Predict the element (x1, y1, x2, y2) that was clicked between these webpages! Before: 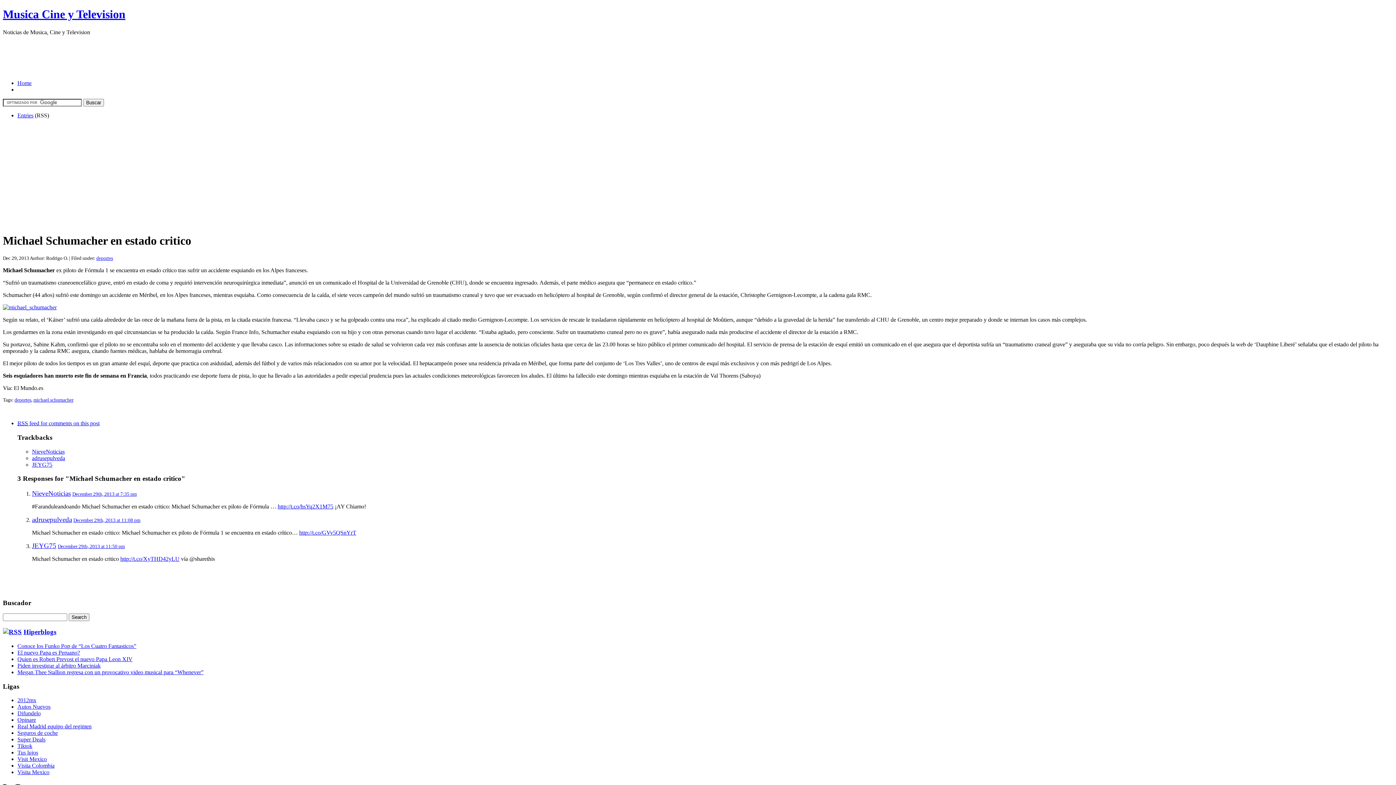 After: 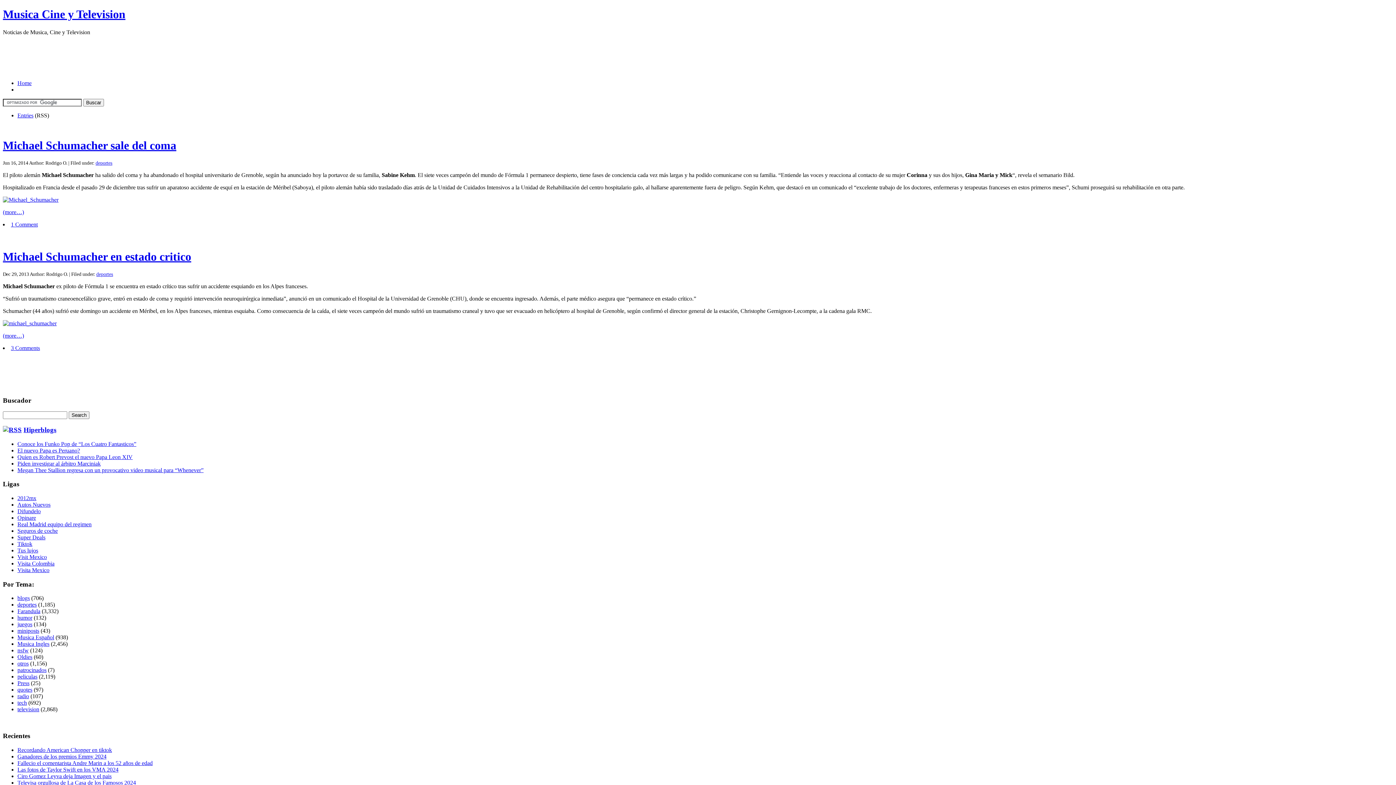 Action: label: michael schumacher bbox: (33, 397, 73, 402)